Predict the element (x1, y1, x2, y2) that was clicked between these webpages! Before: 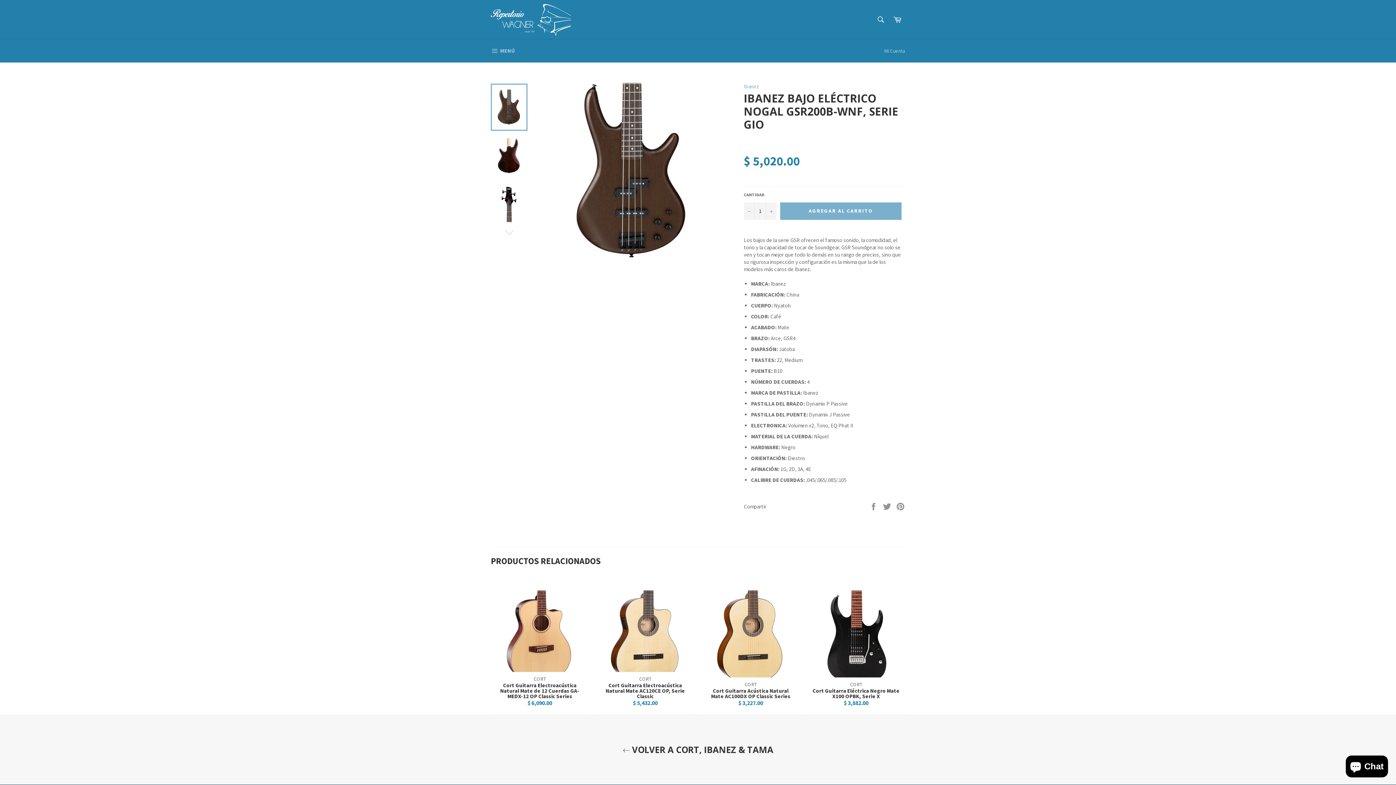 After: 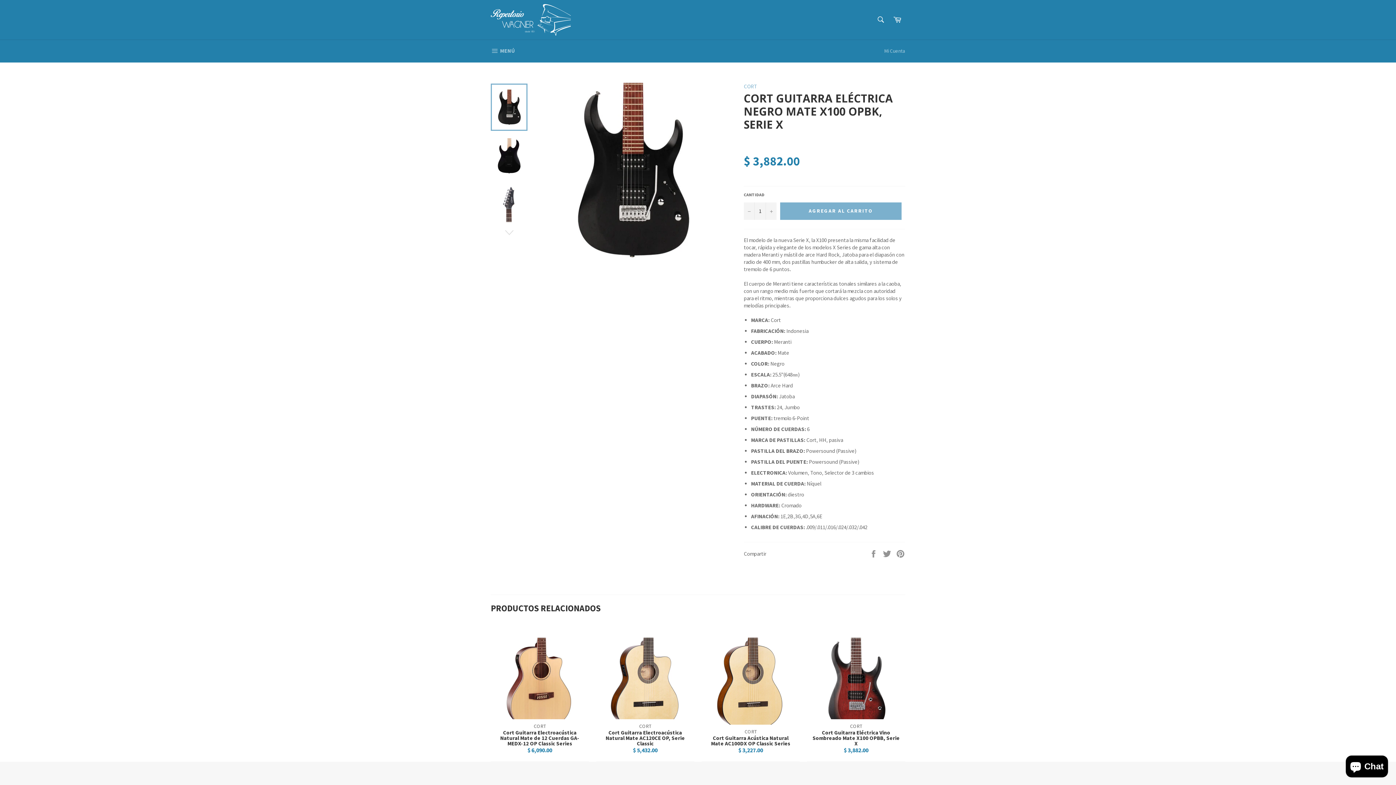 Action: bbox: (807, 581, 905, 714) label: CORT
Cort Guitarra Eléctrica Negro Mate X100 OPBK, Serie X
Precio habitual
$ 3,882.00